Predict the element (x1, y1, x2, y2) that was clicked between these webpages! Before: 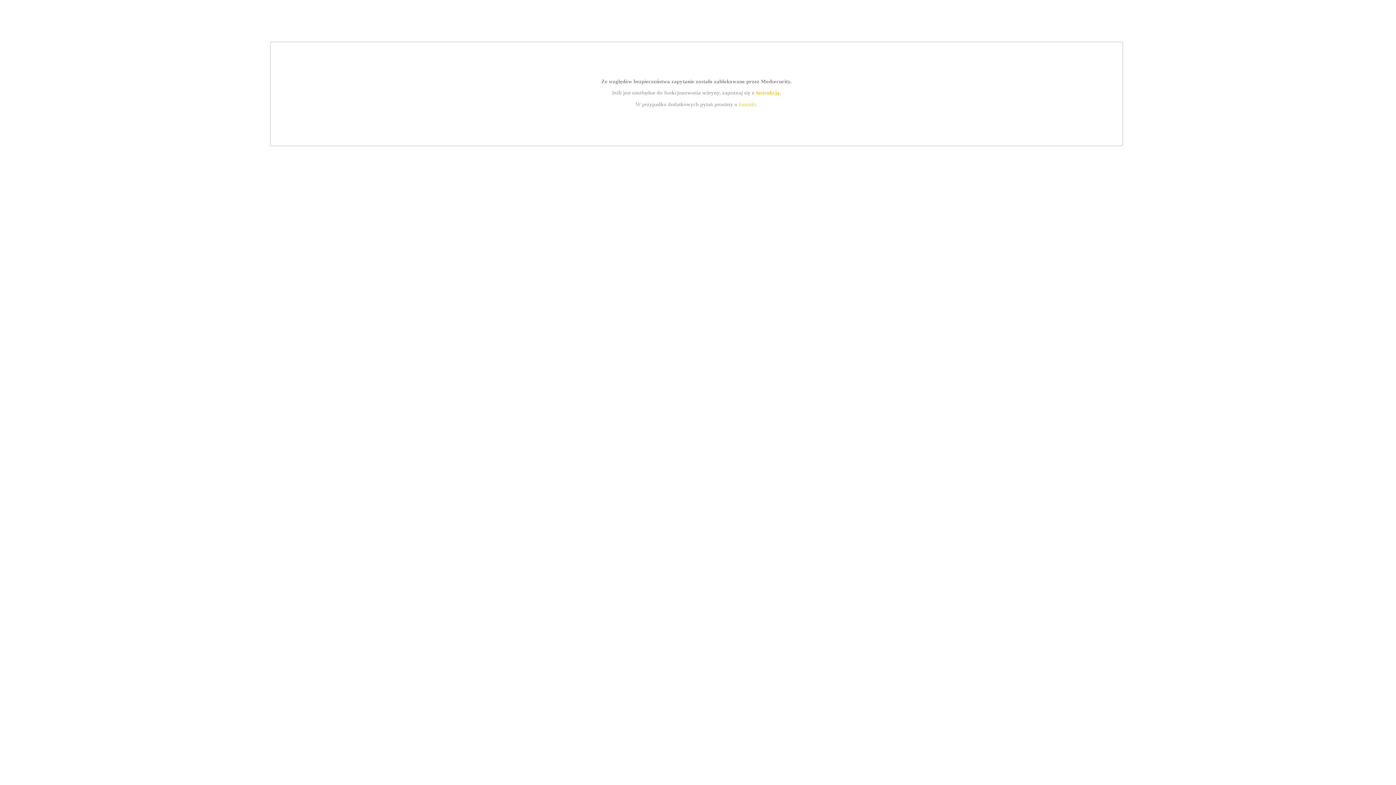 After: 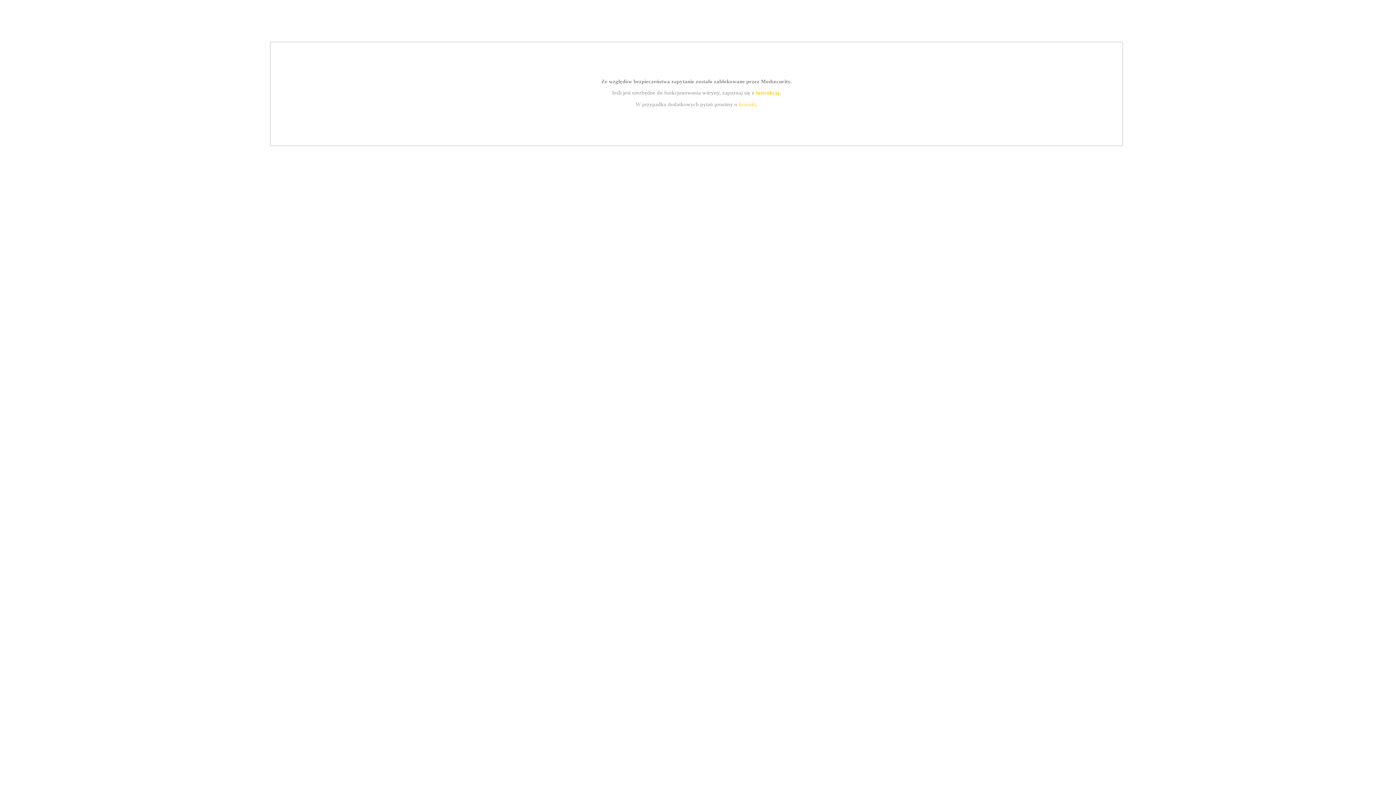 Action: label: instrukcją bbox: (755, 89, 779, 95)